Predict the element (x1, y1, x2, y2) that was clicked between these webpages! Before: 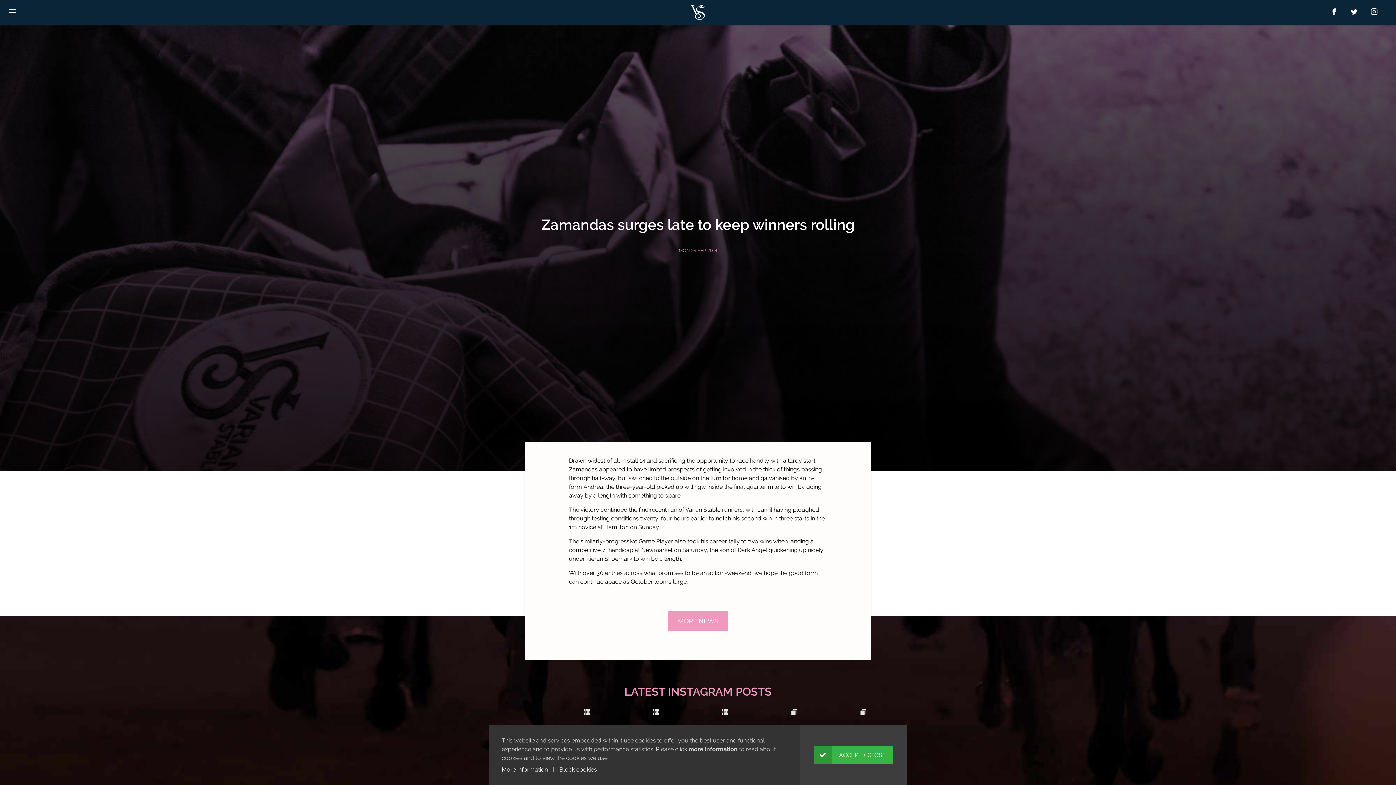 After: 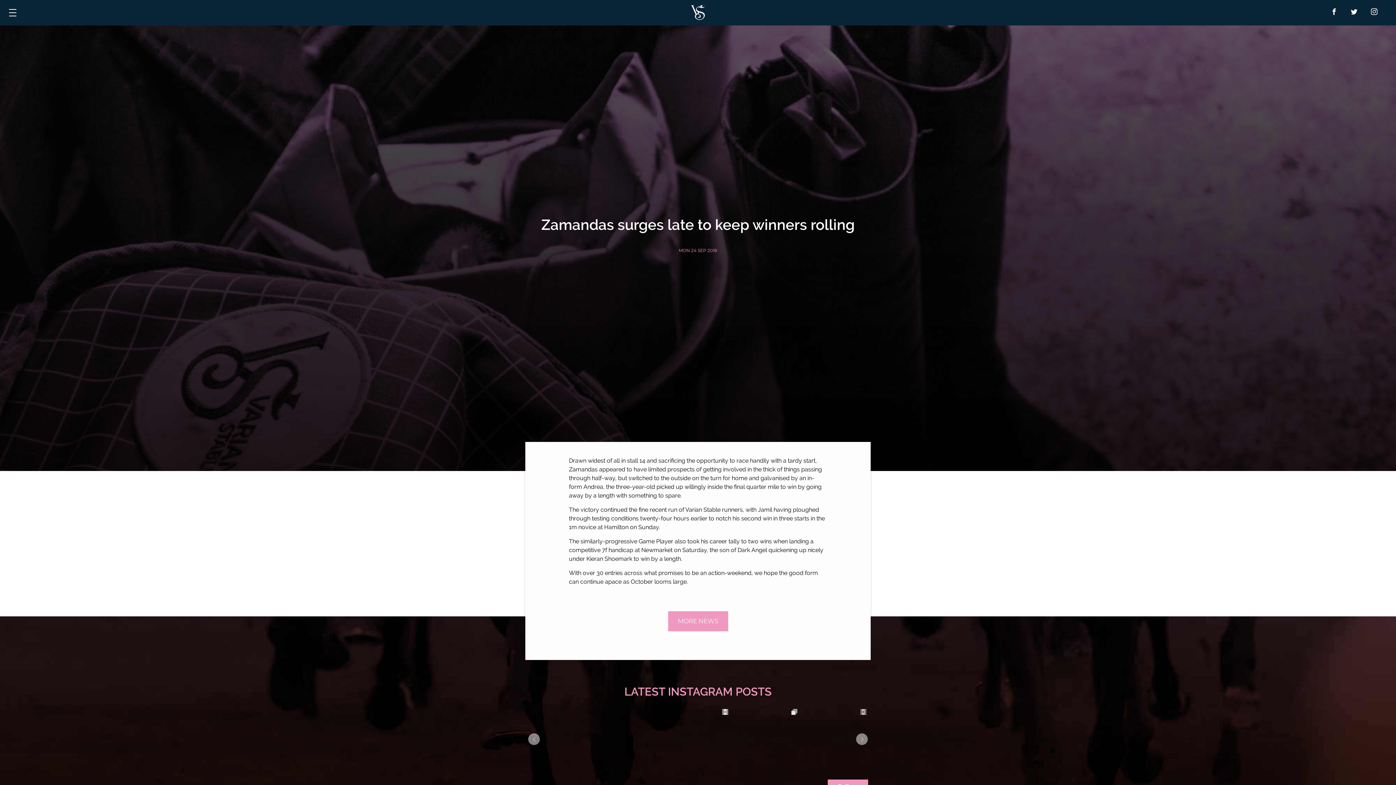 Action: label: ACCEPT + CLOSE bbox: (813, 746, 893, 764)